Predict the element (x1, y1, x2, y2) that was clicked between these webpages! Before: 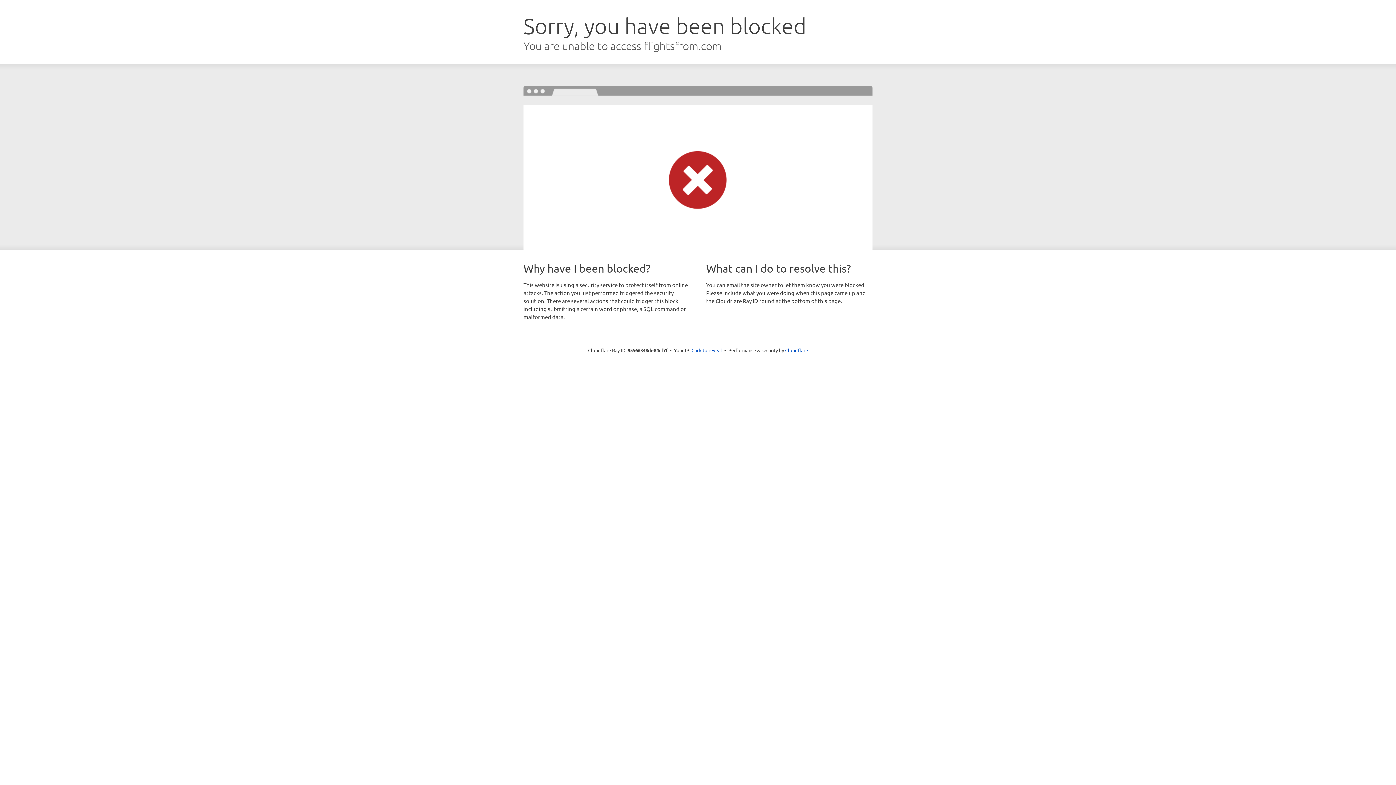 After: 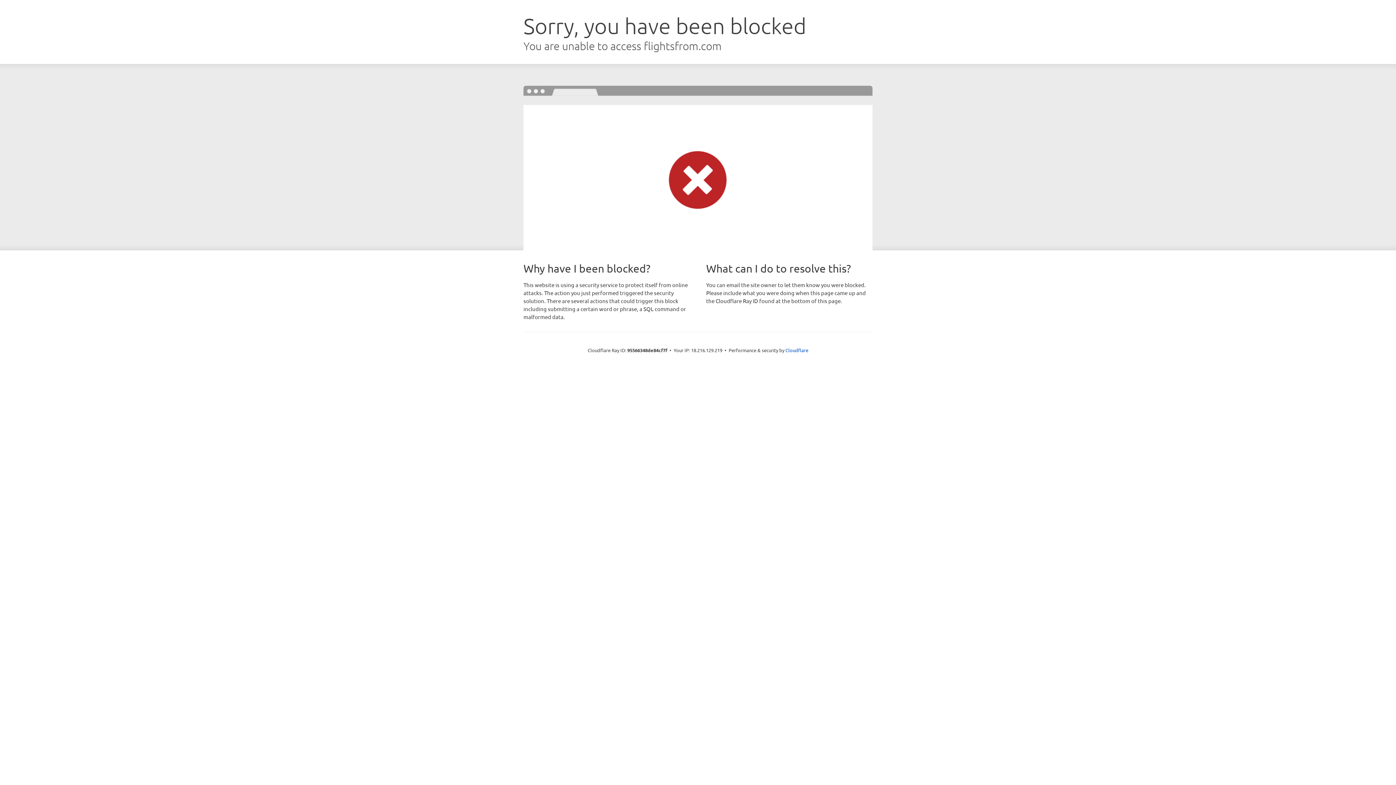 Action: bbox: (691, 346, 722, 353) label: Click to reveal